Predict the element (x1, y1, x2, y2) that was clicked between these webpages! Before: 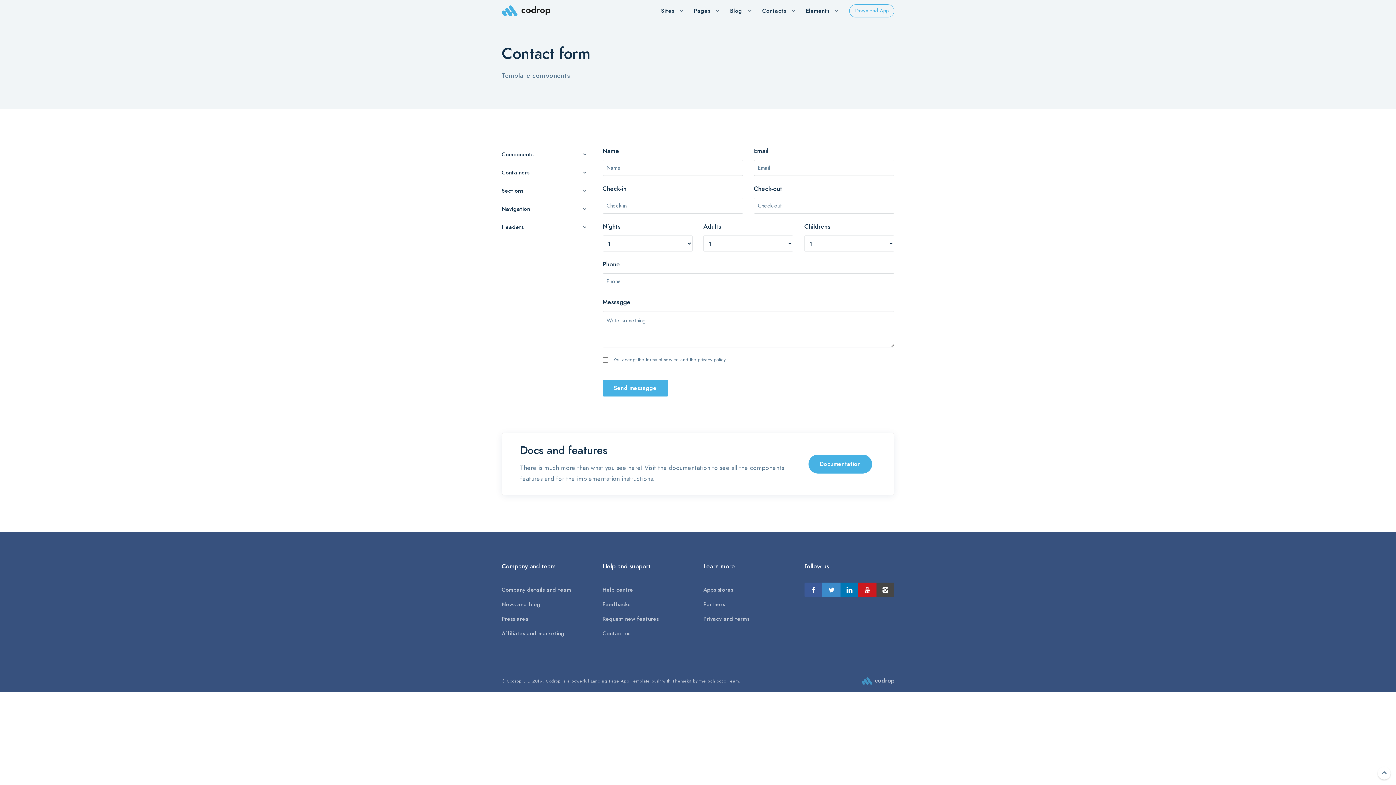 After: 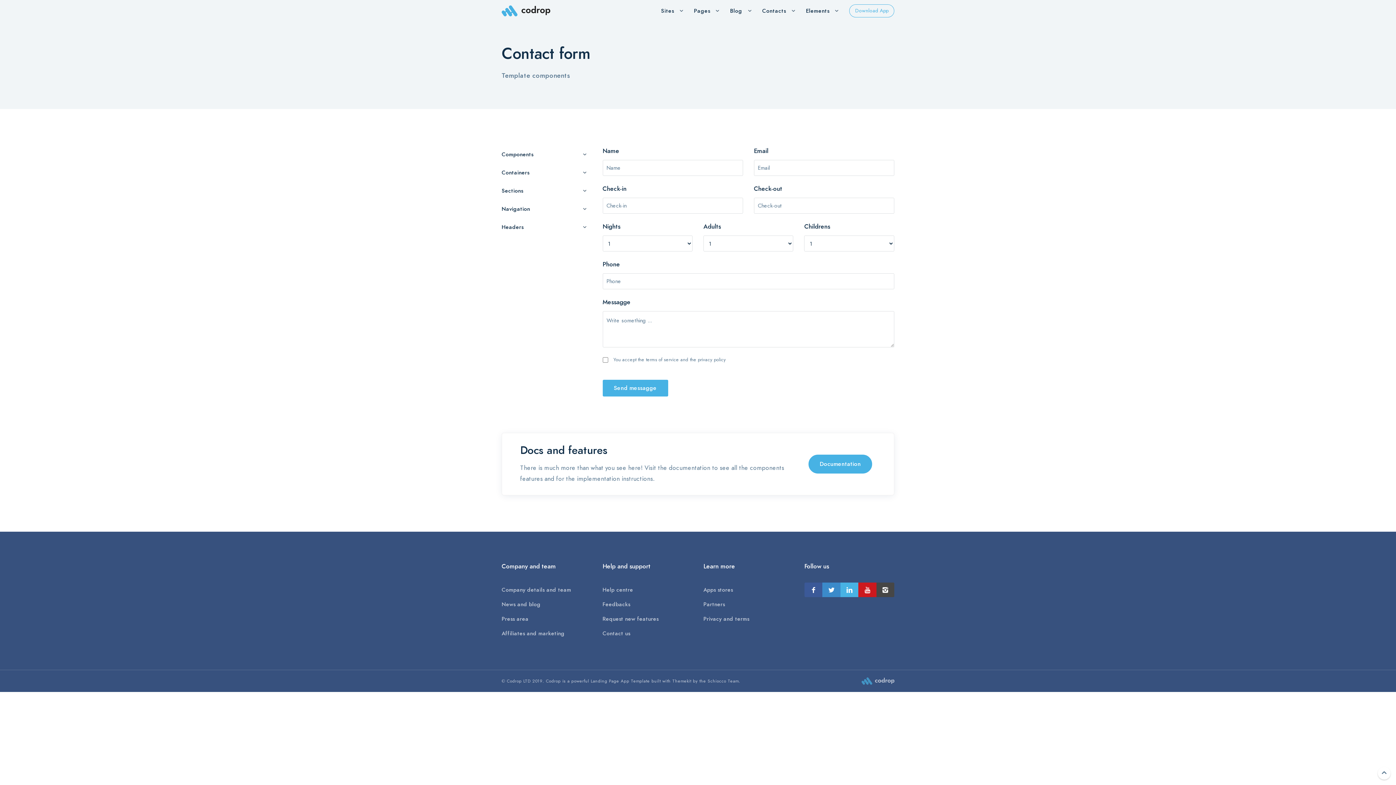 Action: bbox: (840, 582, 858, 597)